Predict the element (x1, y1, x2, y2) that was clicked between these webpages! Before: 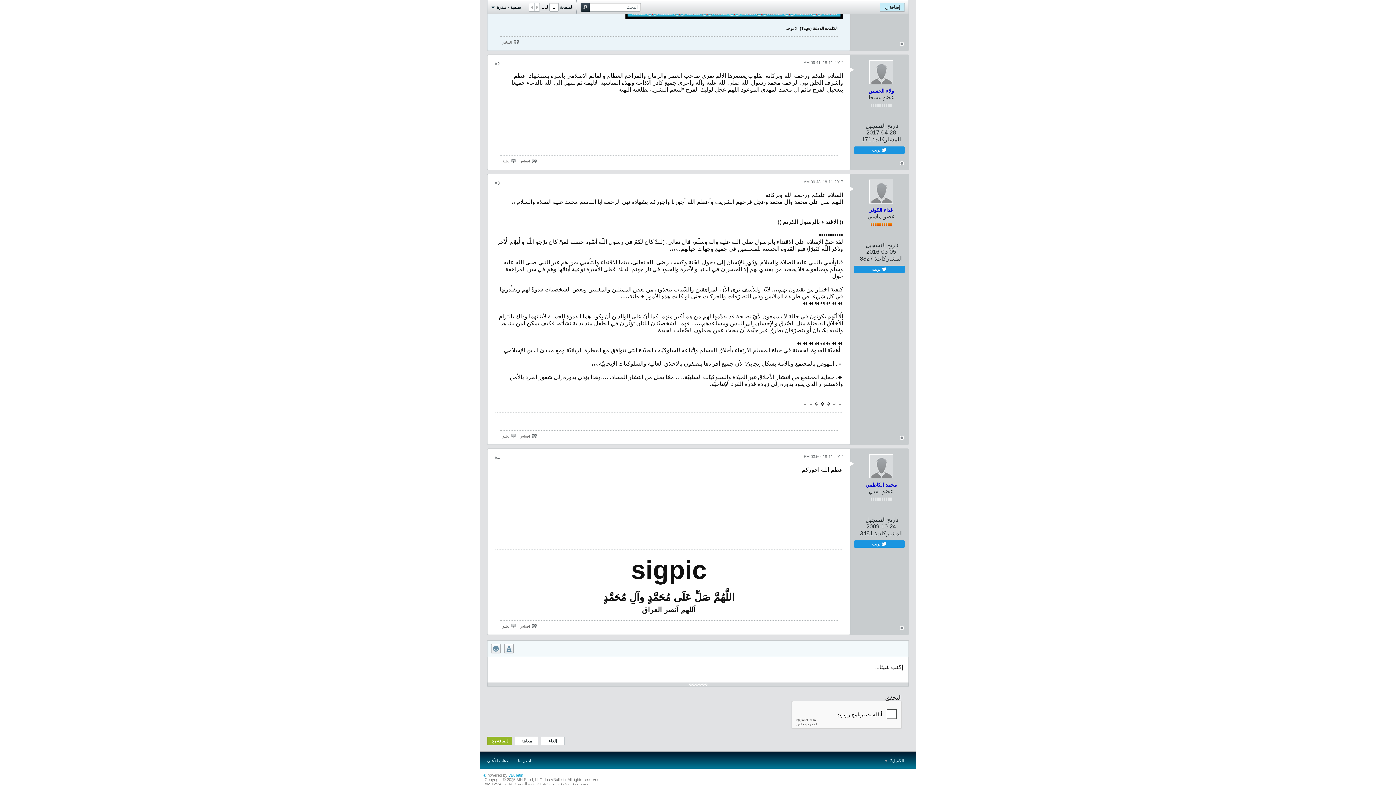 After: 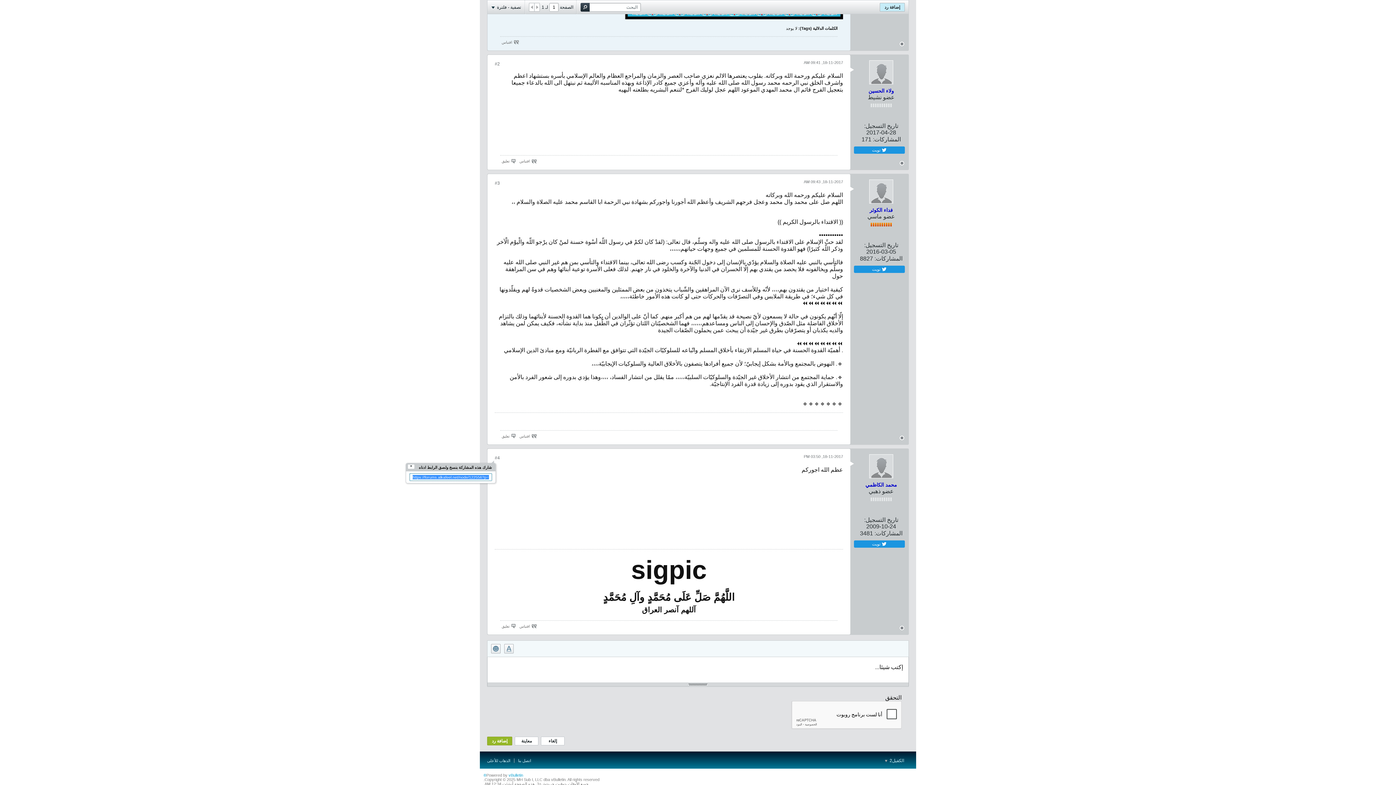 Action: label: #4 bbox: (494, 455, 500, 460)